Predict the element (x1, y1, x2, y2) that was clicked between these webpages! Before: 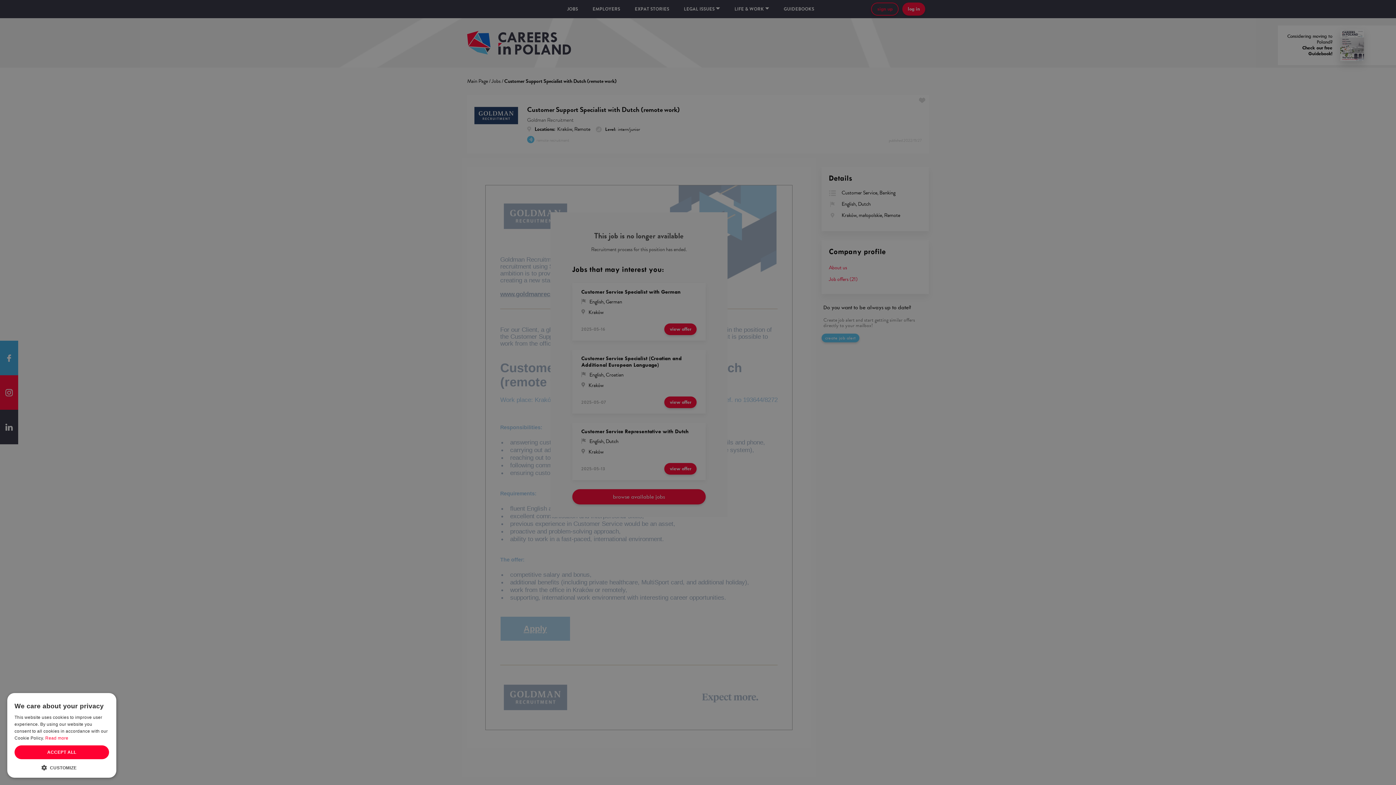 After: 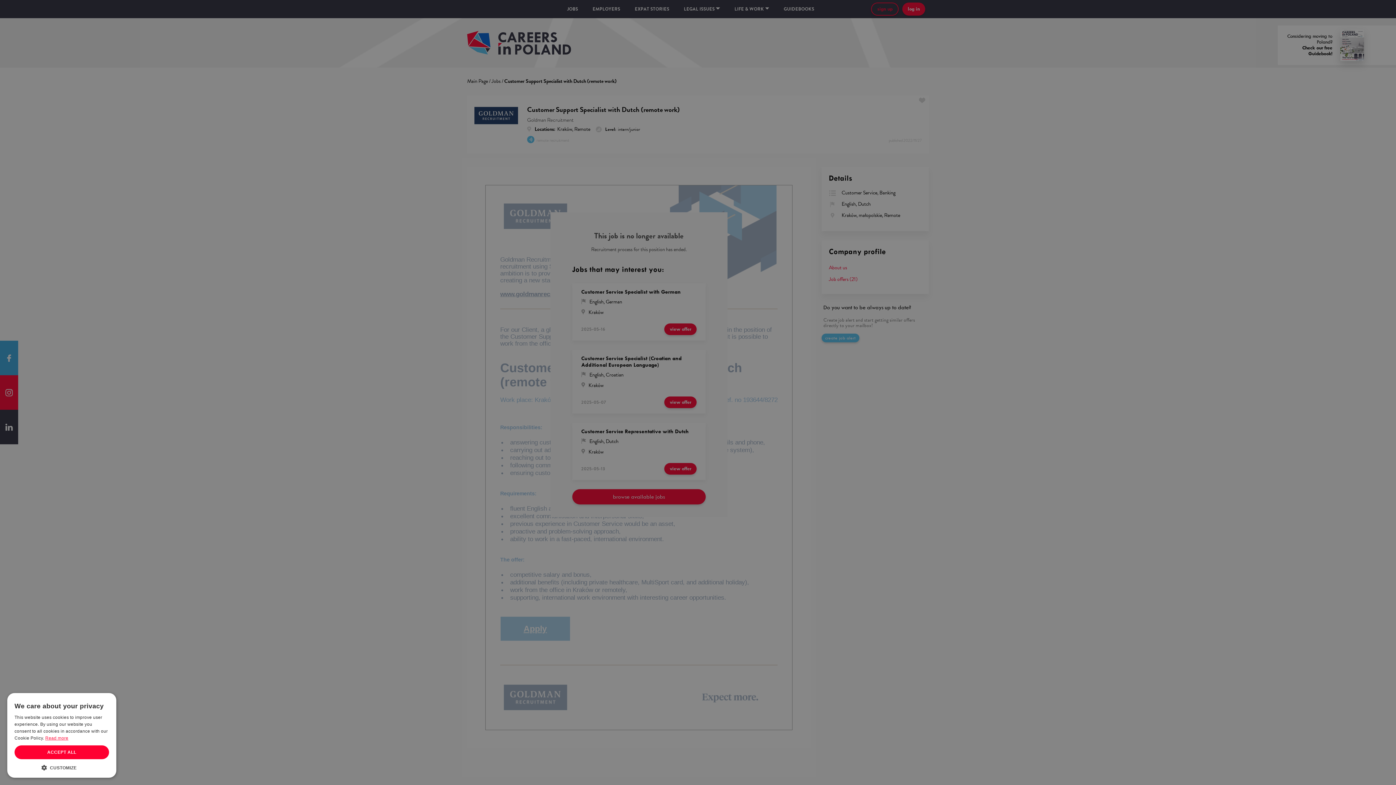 Action: label: Read more, opens a new window bbox: (45, 736, 68, 741)